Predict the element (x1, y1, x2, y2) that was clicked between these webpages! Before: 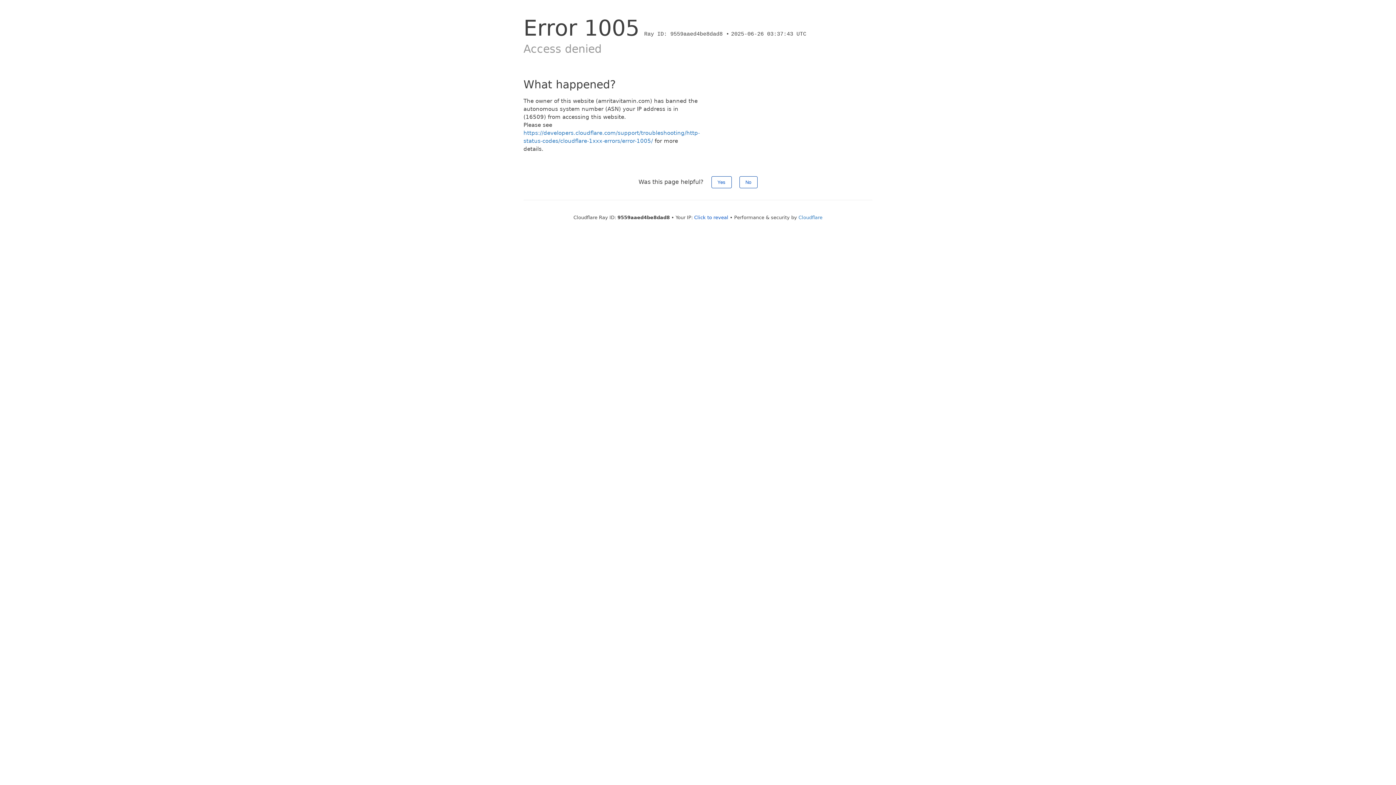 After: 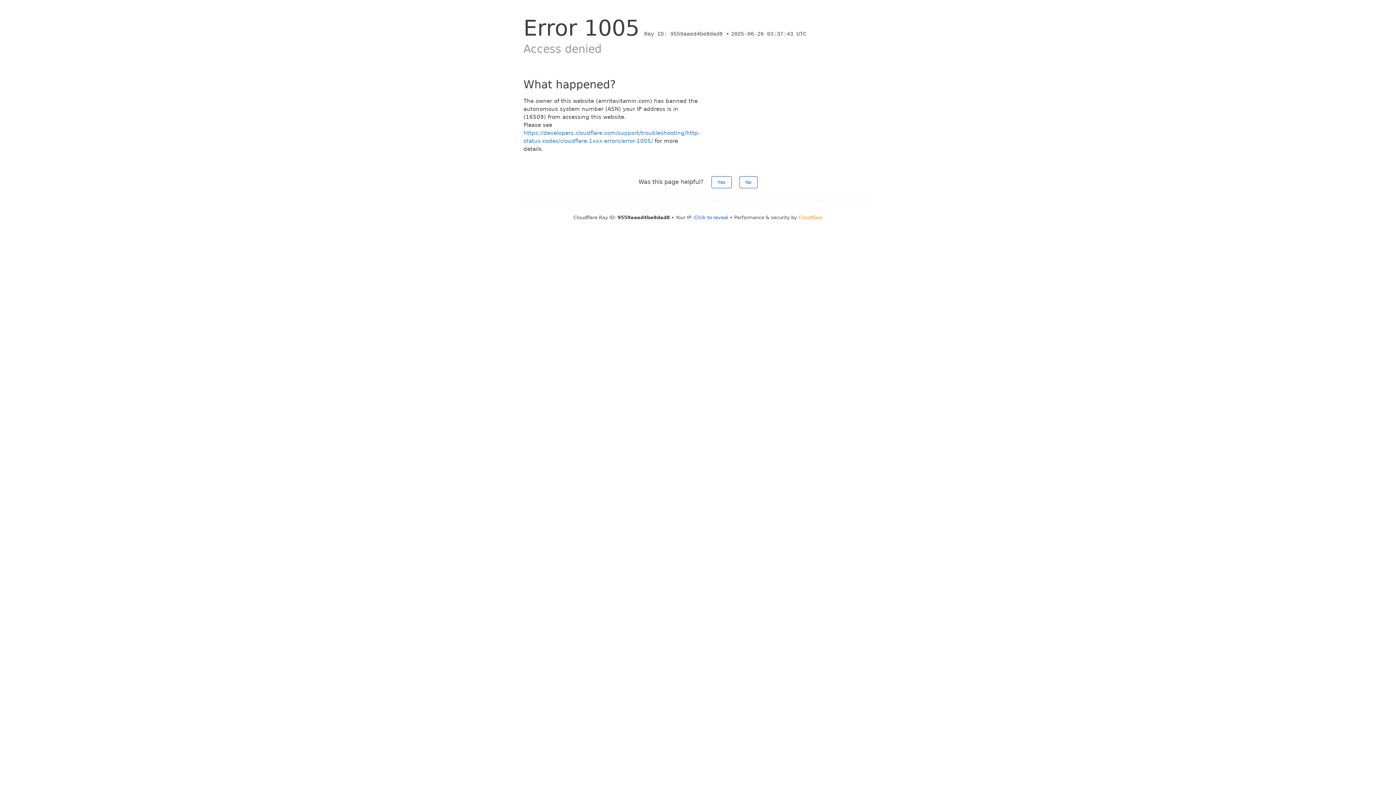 Action: label: Cloudflare bbox: (798, 214, 822, 220)